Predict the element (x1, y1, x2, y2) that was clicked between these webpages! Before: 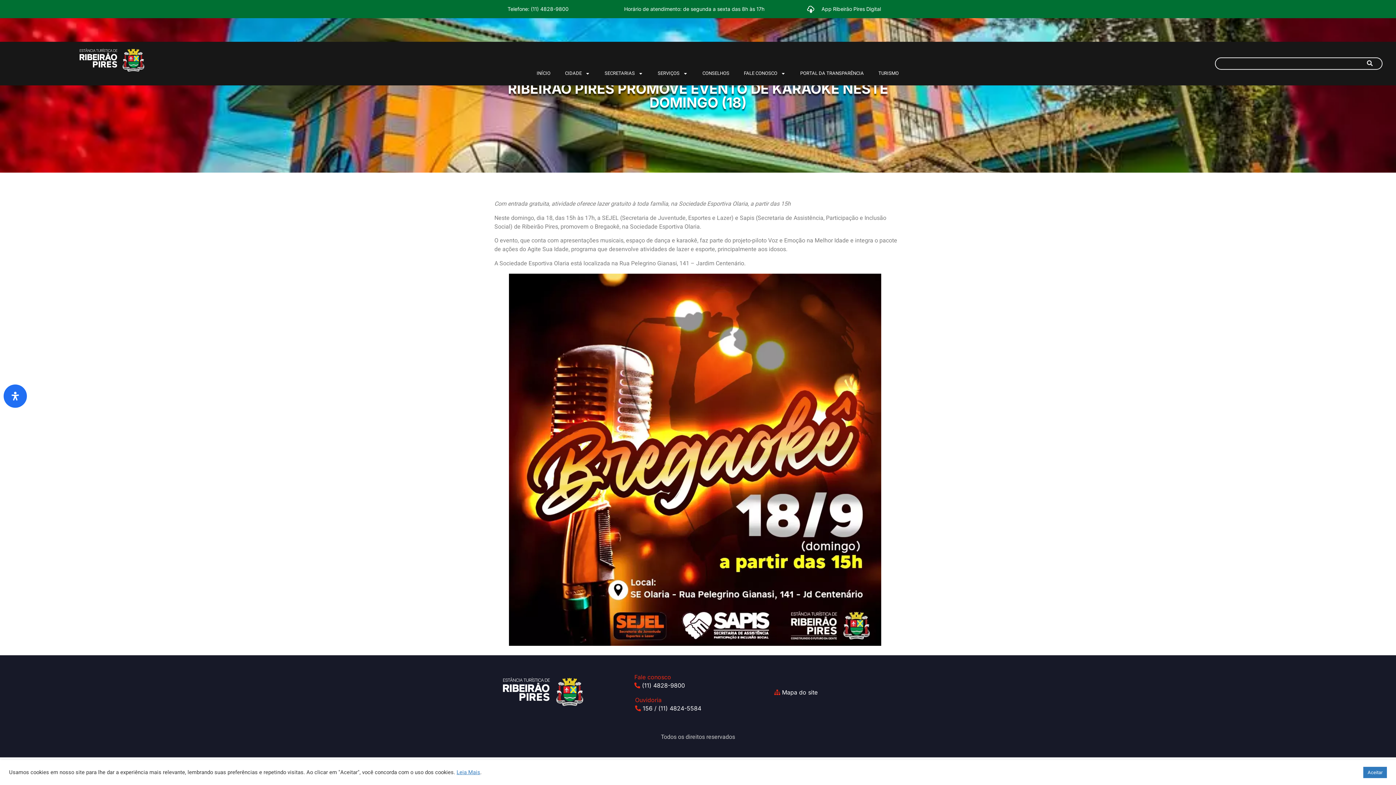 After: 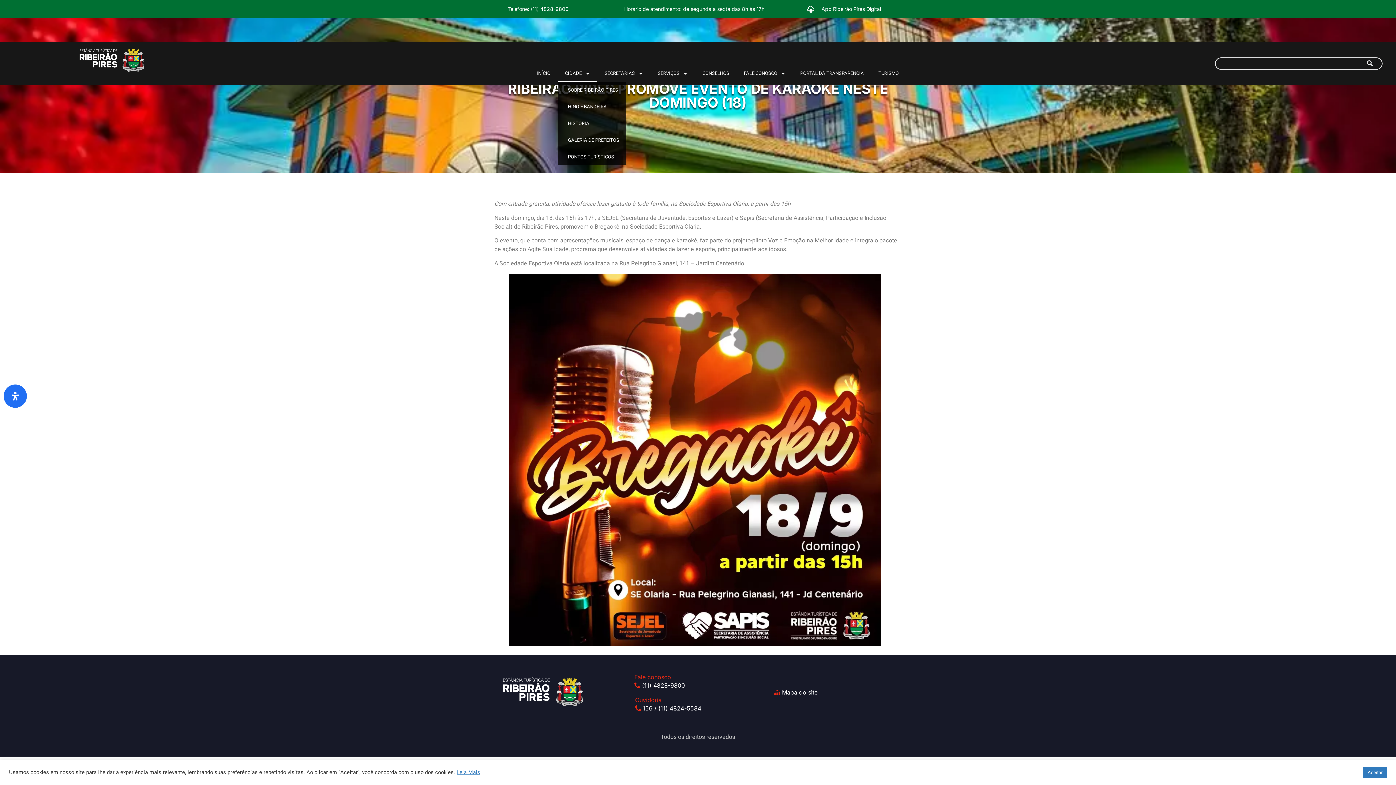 Action: label: CIDADE bbox: (557, 65, 597, 81)